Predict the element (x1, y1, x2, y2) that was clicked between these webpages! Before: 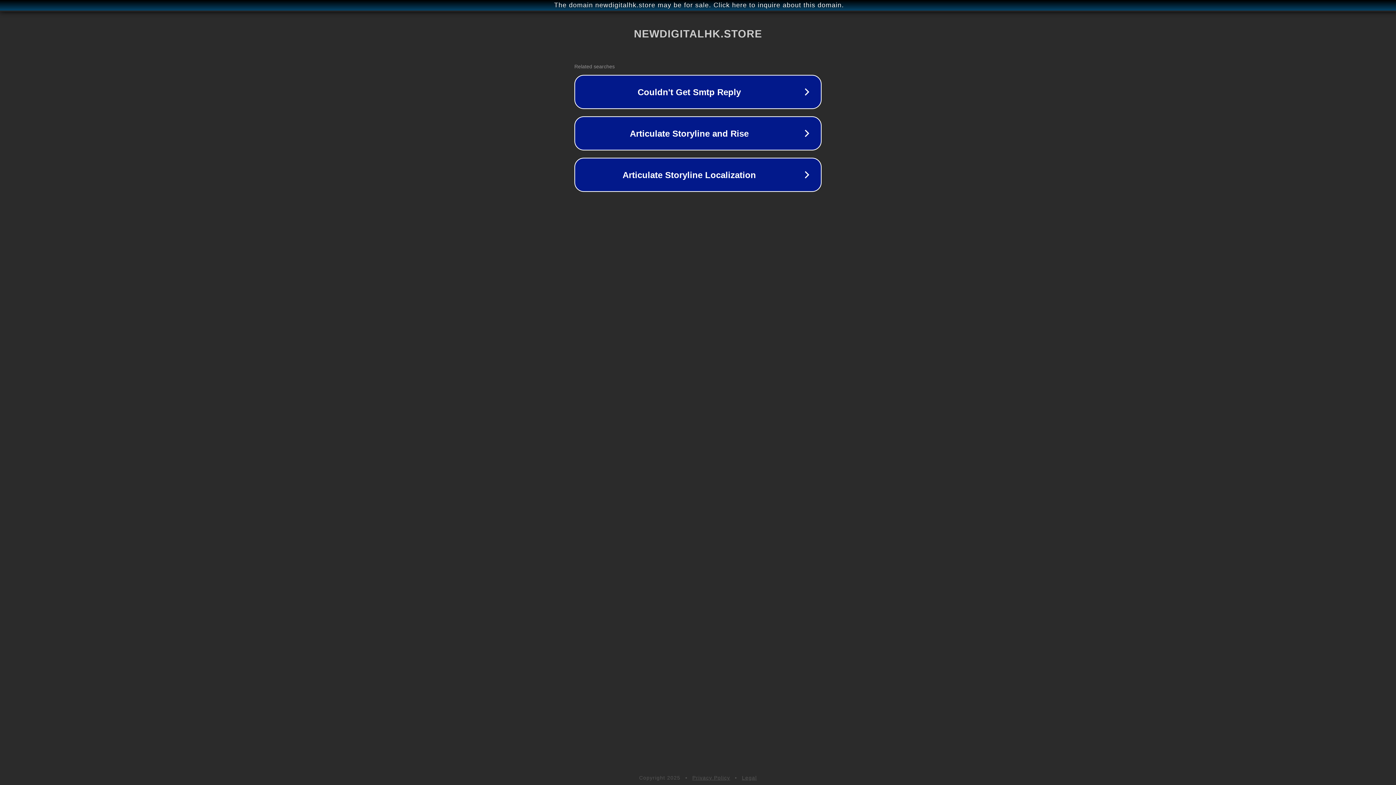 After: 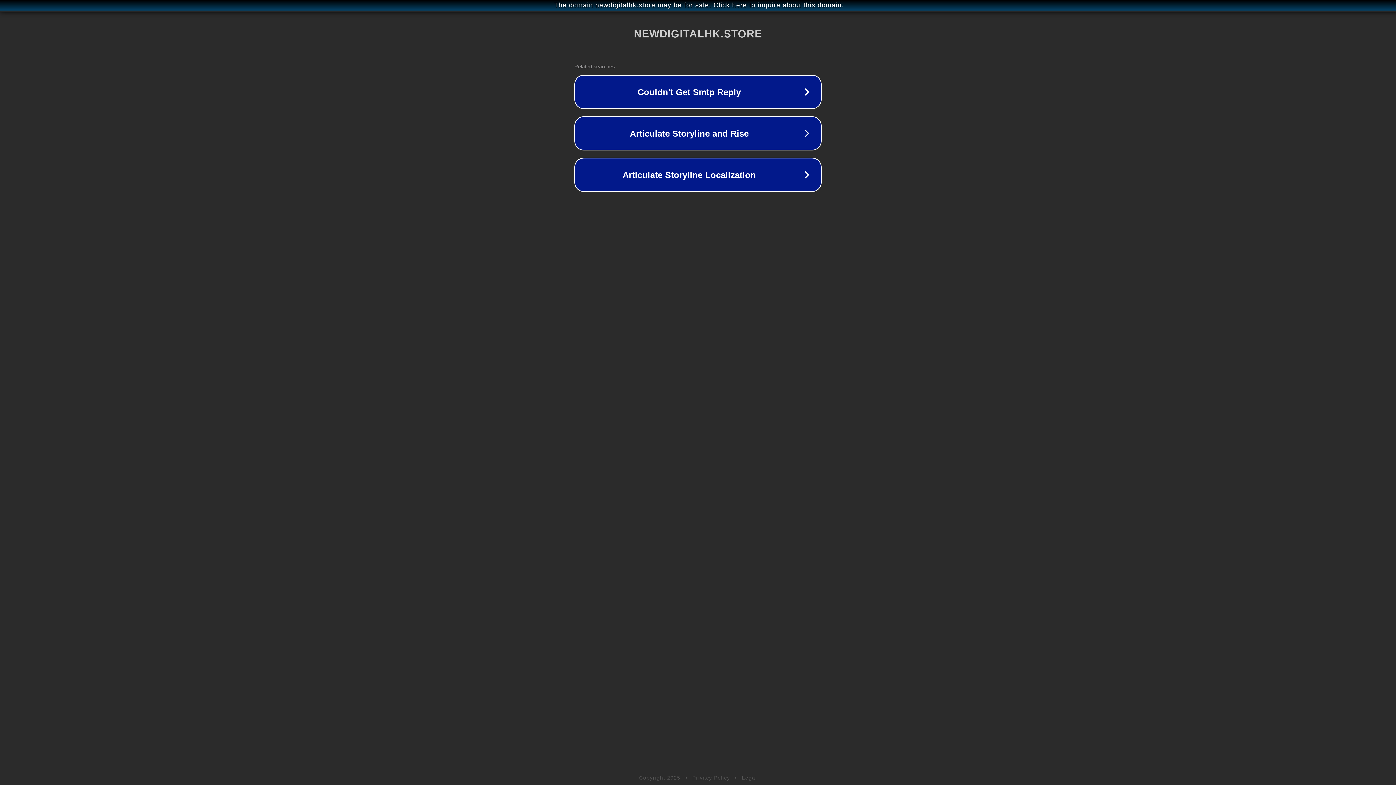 Action: label: Legal bbox: (742, 775, 757, 781)